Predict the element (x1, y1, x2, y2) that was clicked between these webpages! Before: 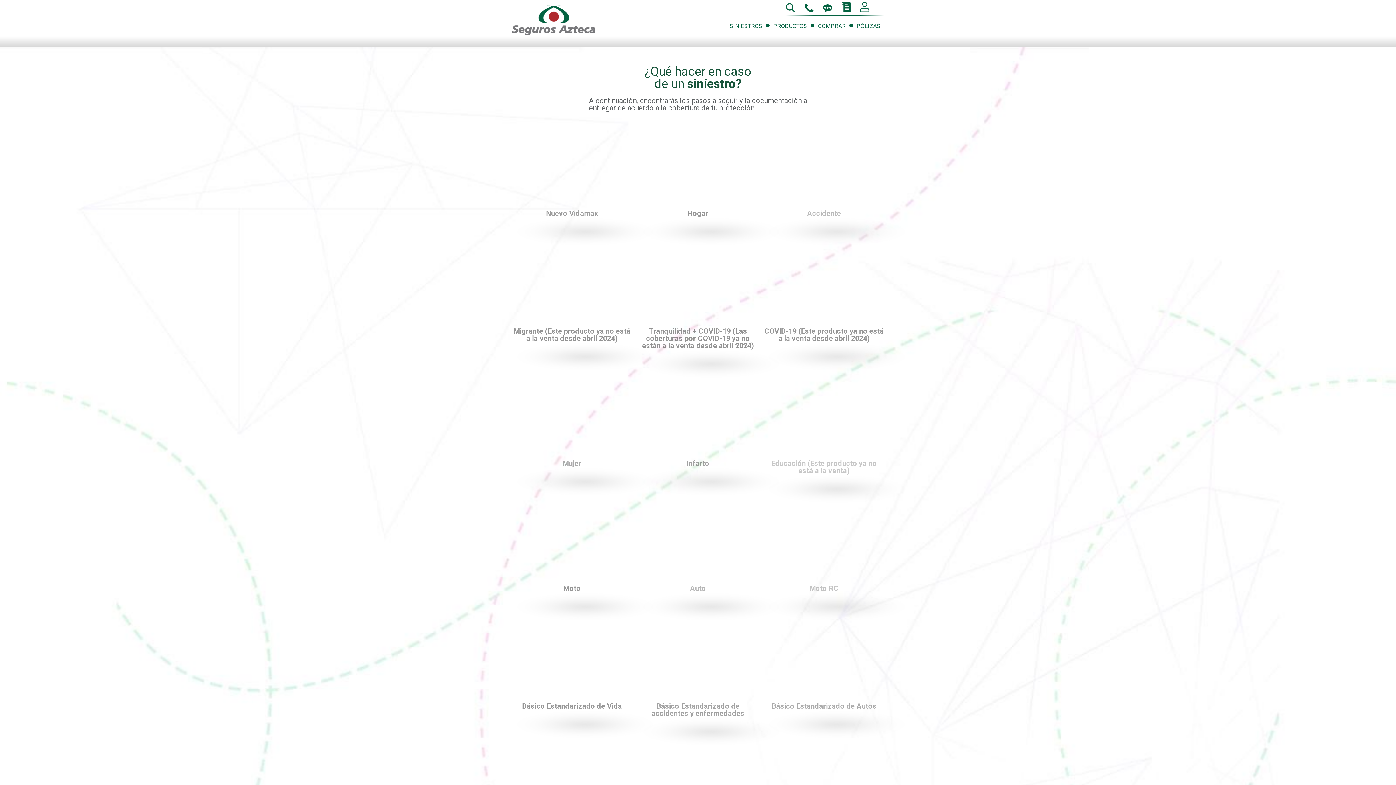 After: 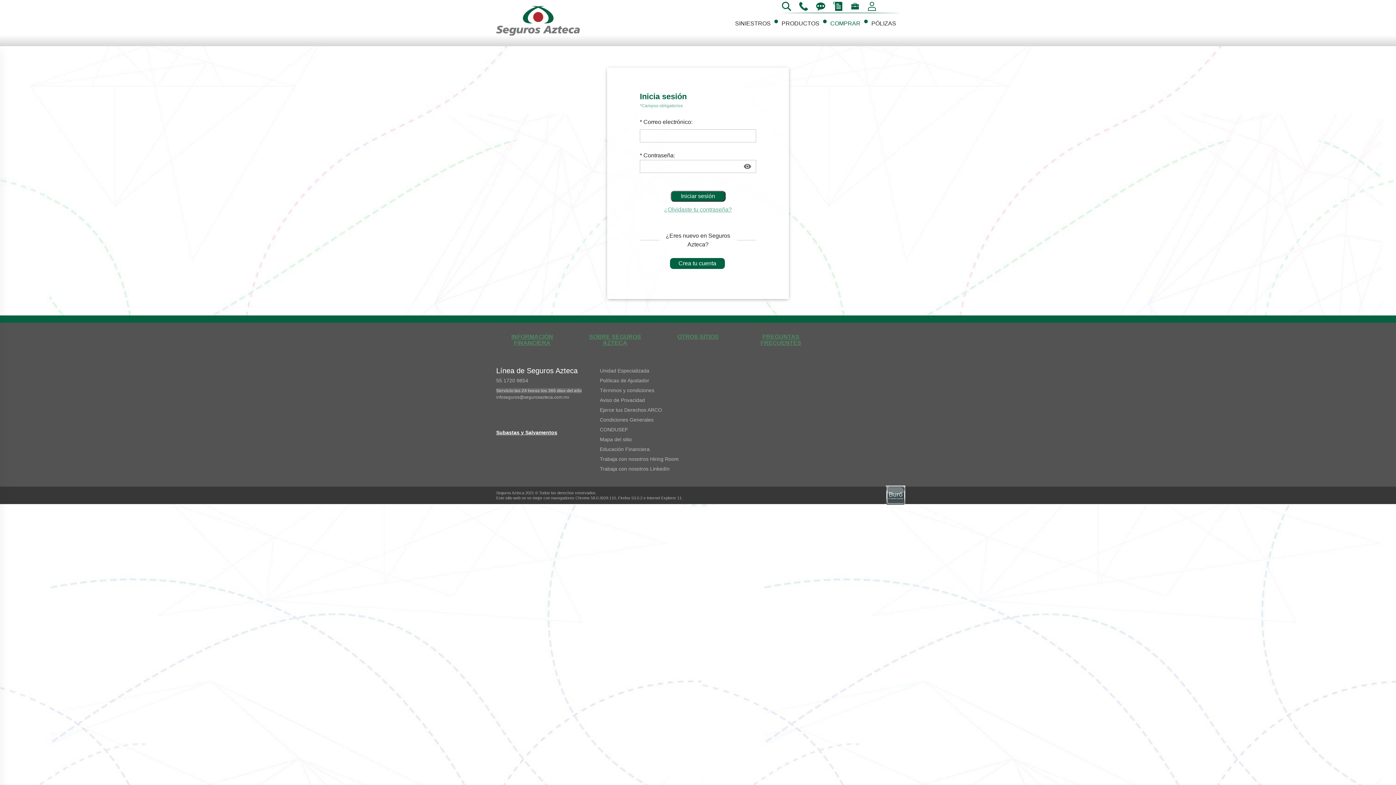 Action: bbox: (860, 8, 877, 15)